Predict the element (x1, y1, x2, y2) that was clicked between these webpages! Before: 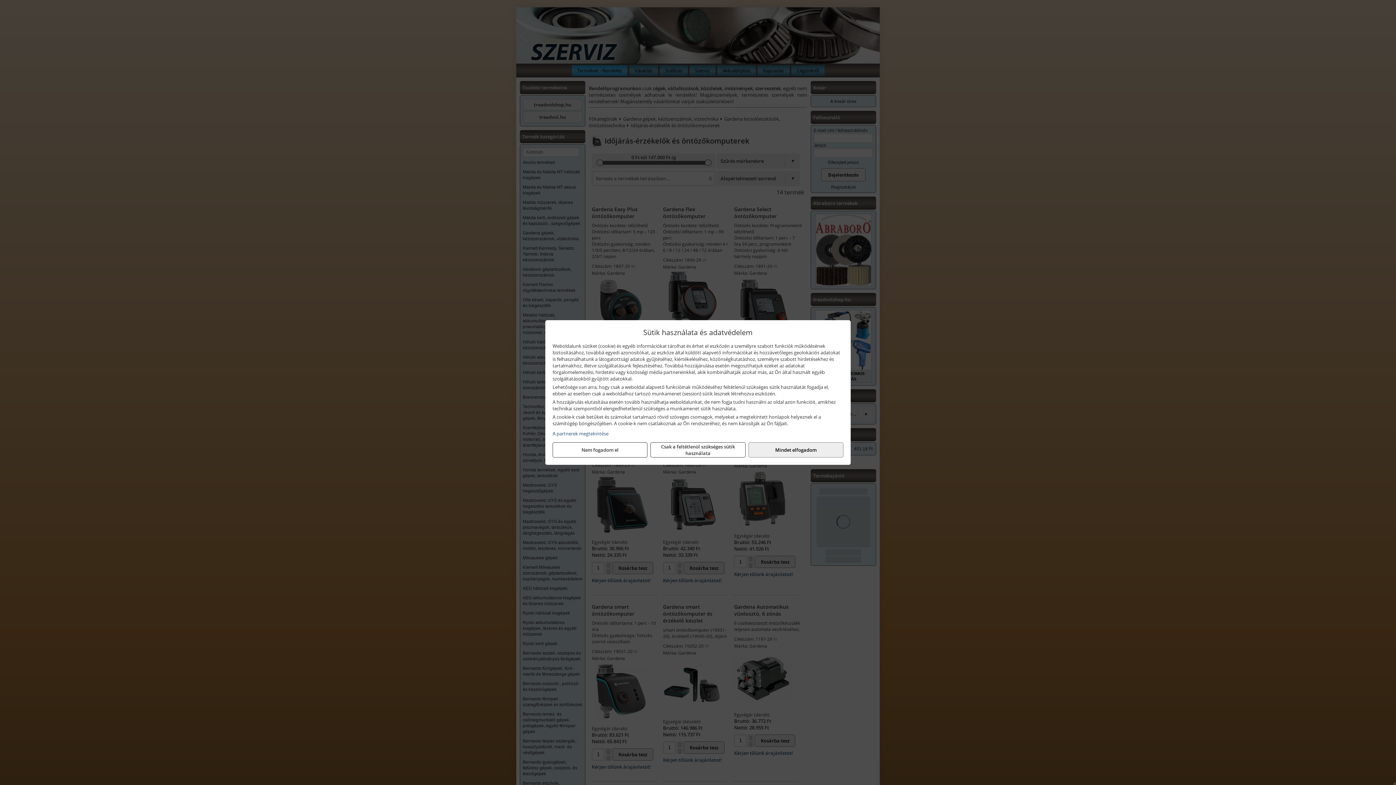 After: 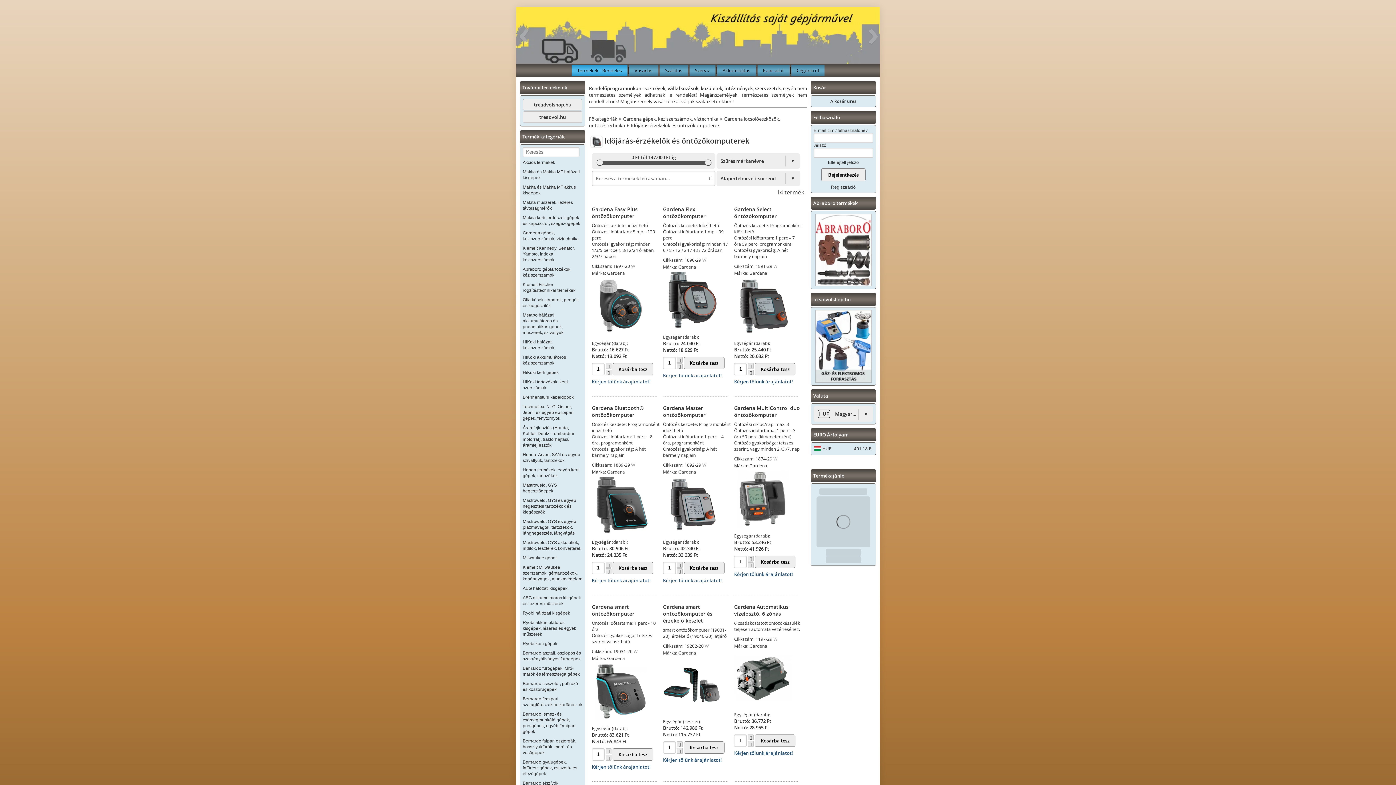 Action: label: Csak a feltétlenül szükséges sütik használata bbox: (650, 442, 745, 457)